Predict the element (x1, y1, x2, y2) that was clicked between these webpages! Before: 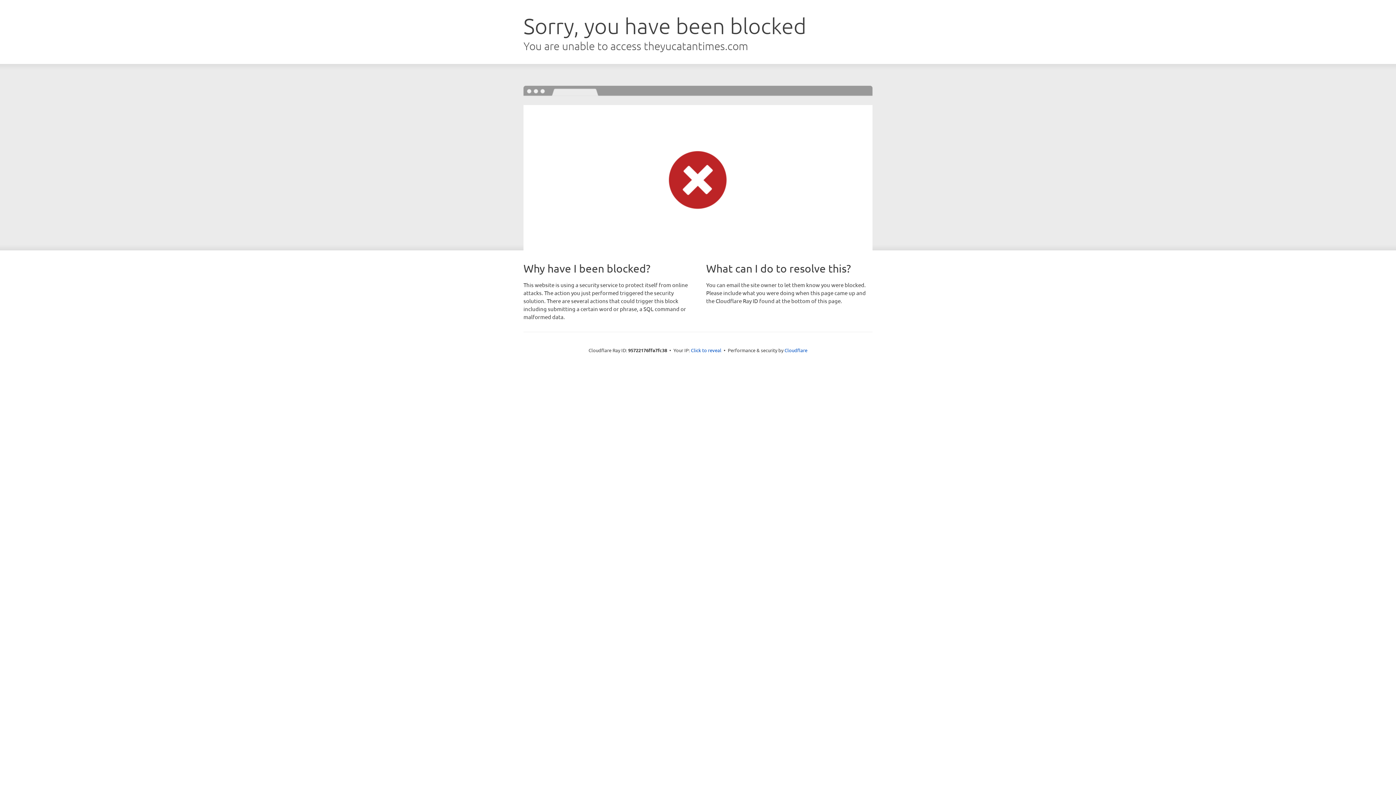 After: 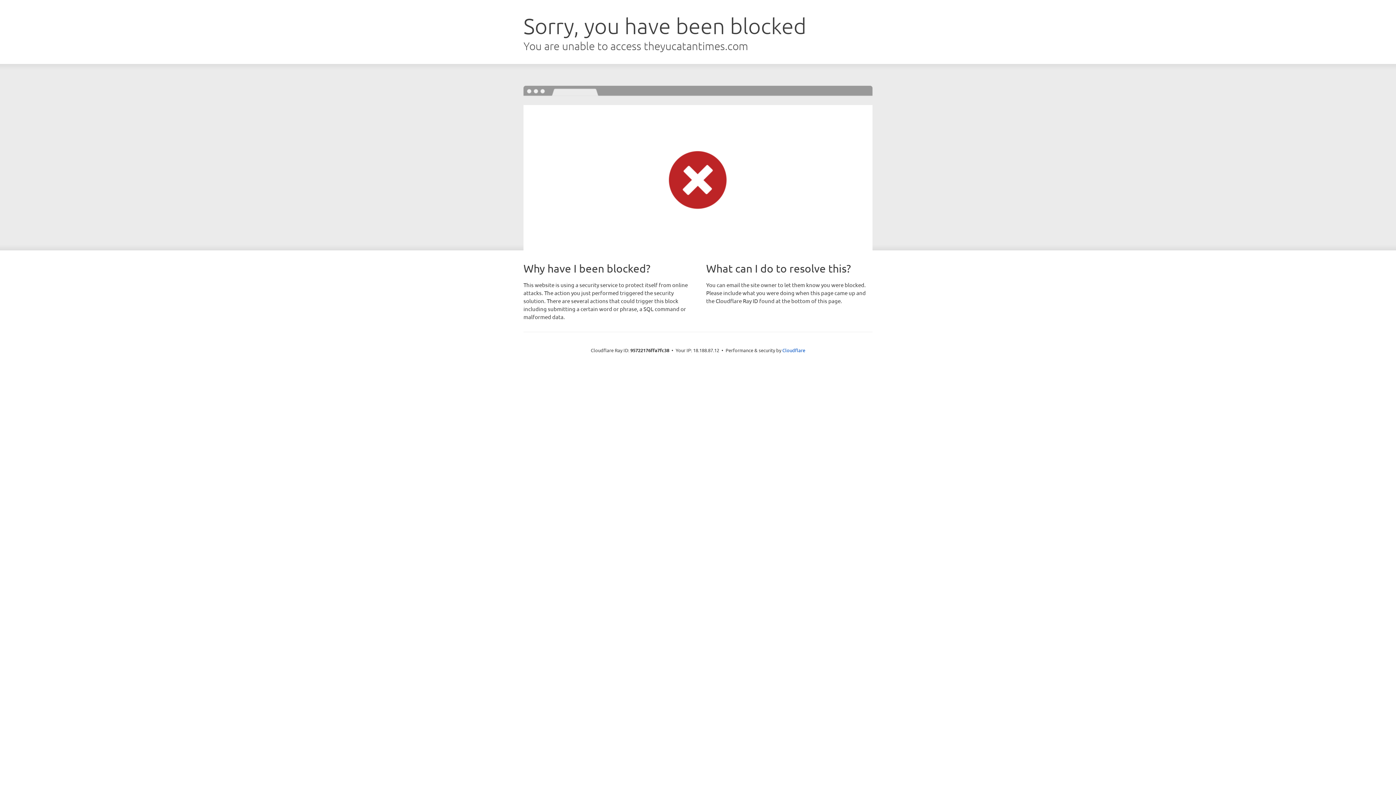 Action: label: Click to reveal bbox: (691, 346, 721, 353)